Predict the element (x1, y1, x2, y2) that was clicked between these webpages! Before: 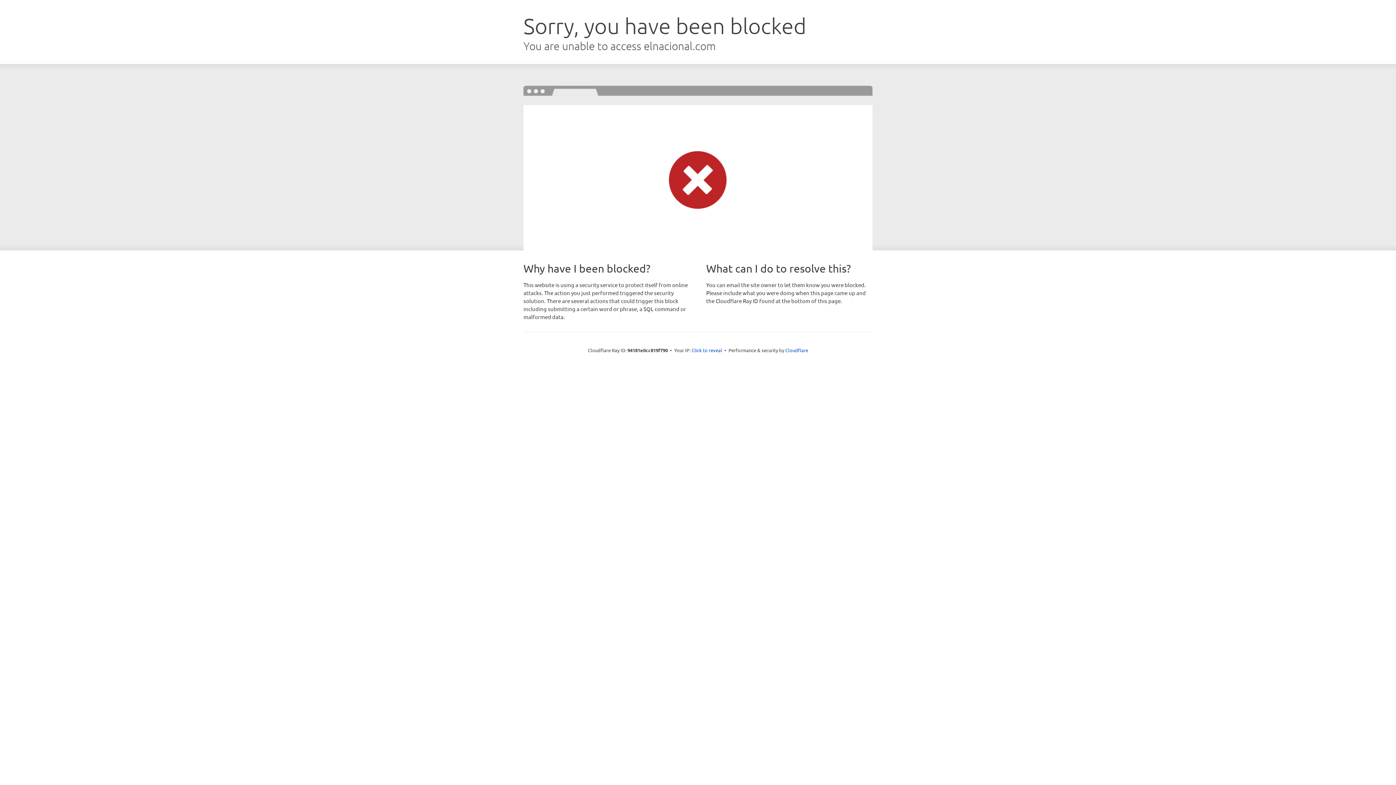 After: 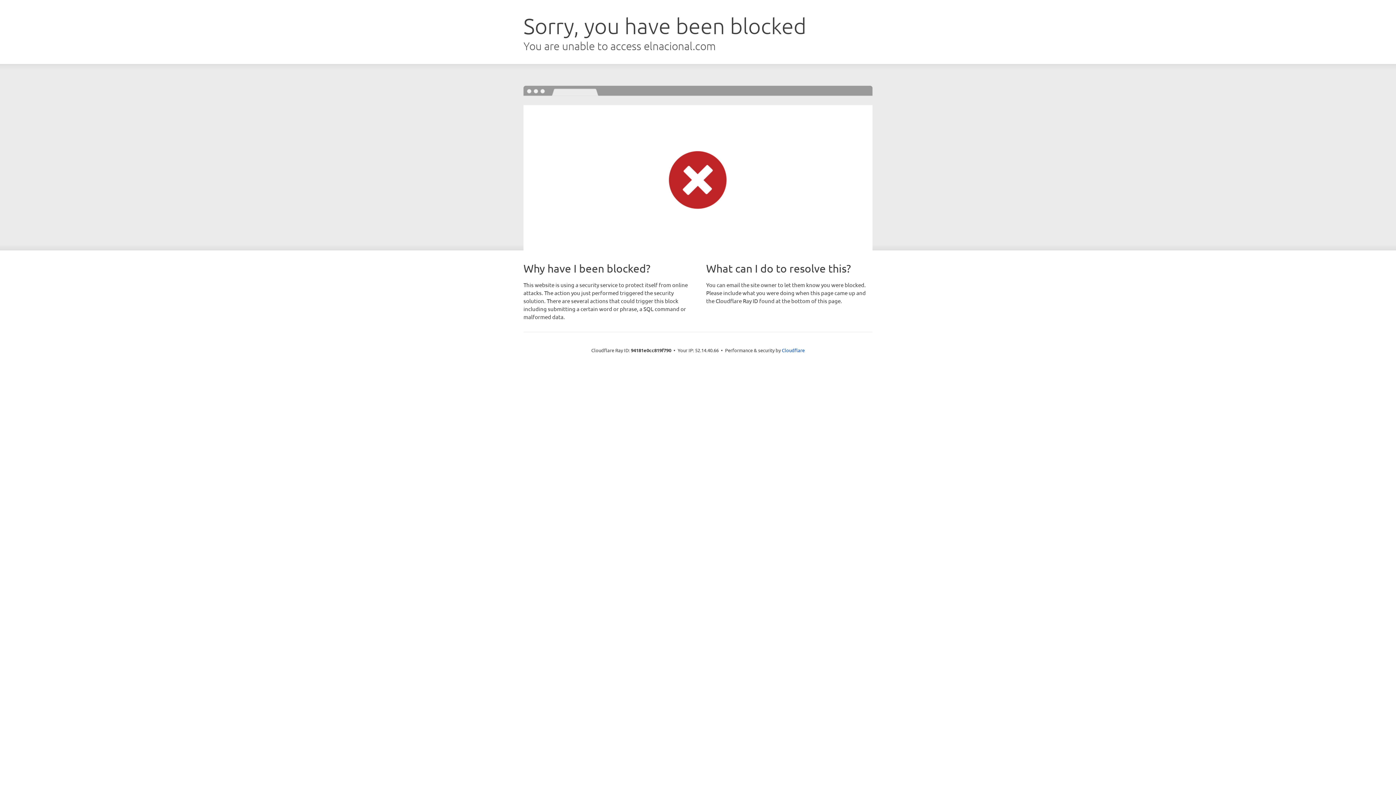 Action: label: Click to reveal bbox: (691, 346, 722, 353)